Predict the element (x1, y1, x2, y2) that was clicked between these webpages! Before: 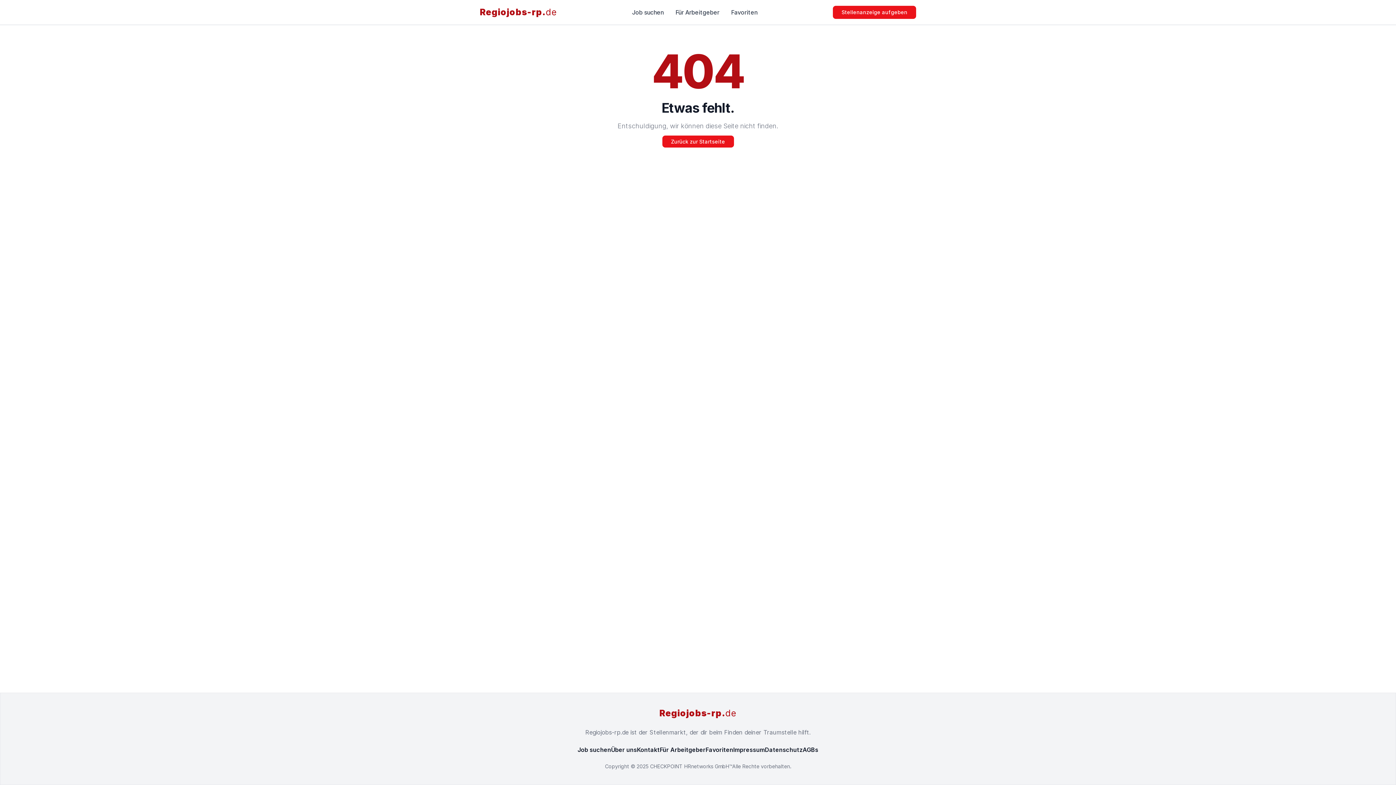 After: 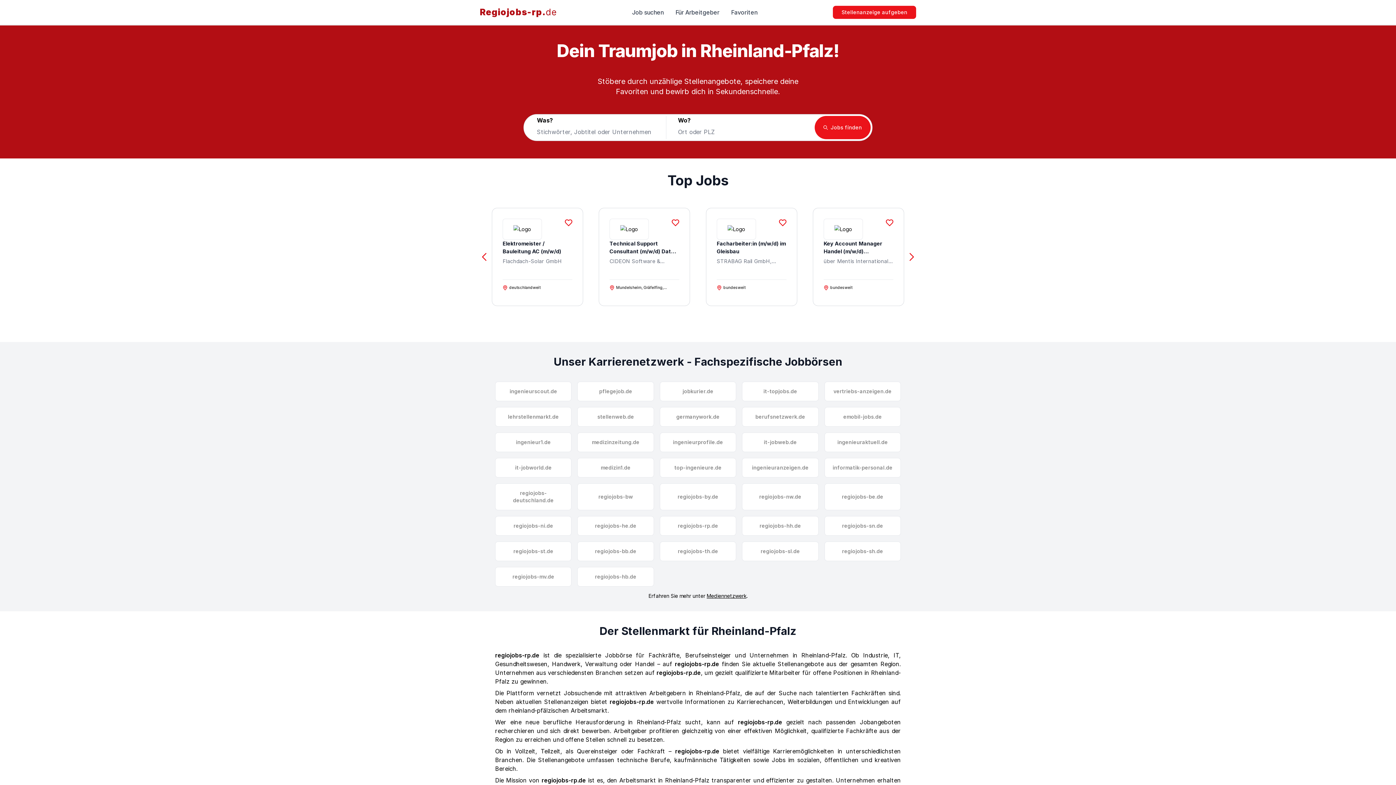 Action: bbox: (632, 8, 664, 16) label: Job suchen